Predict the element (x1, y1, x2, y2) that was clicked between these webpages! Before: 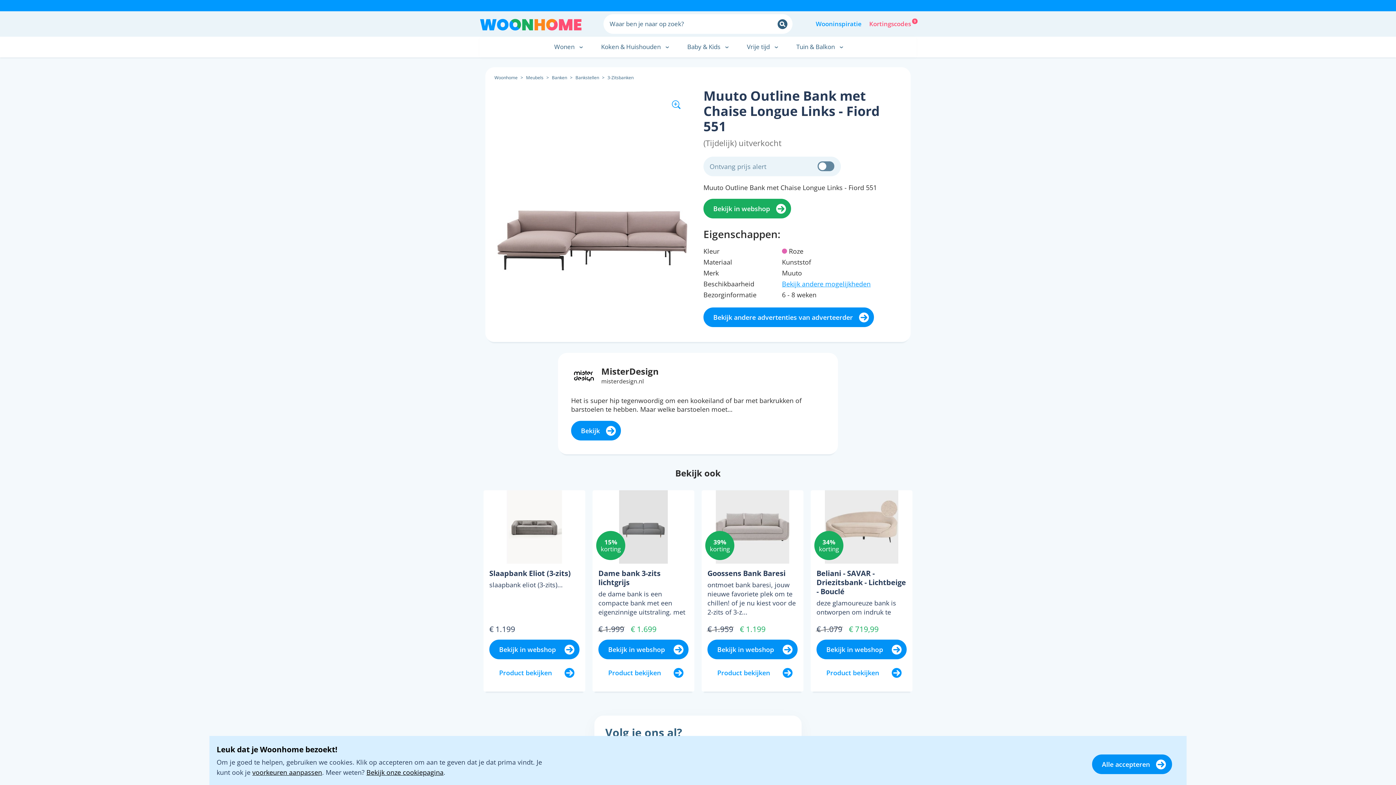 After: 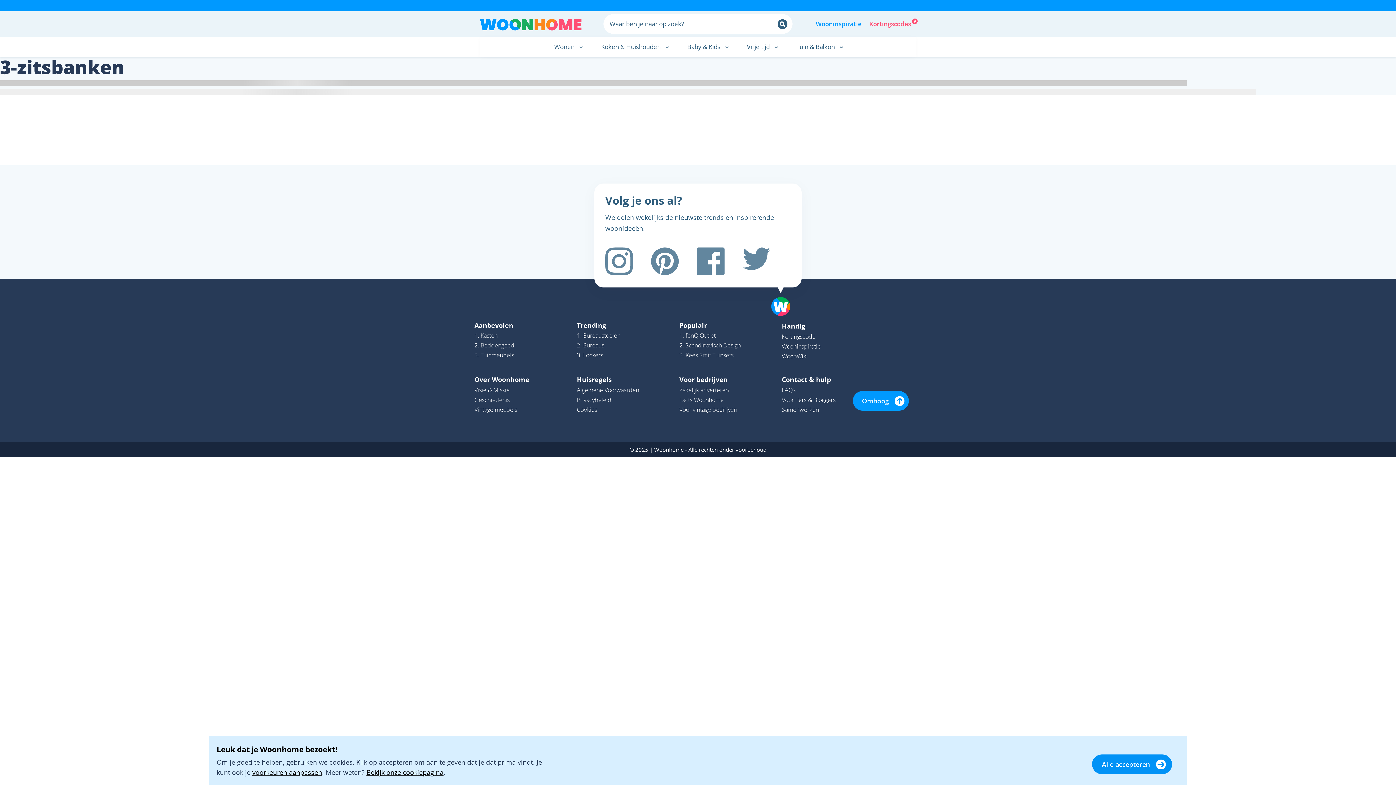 Action: bbox: (607, 73, 633, 81) label: 3-Zitsbanken